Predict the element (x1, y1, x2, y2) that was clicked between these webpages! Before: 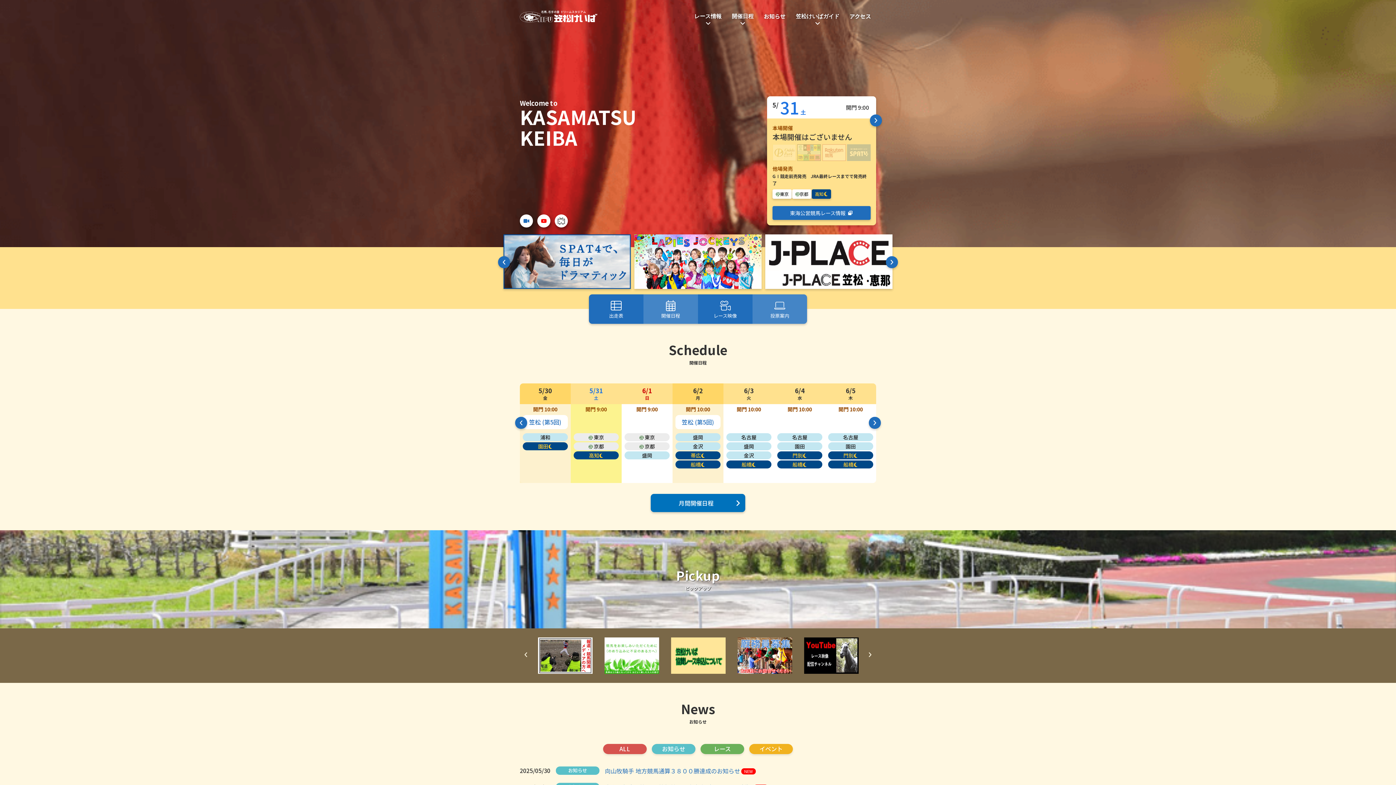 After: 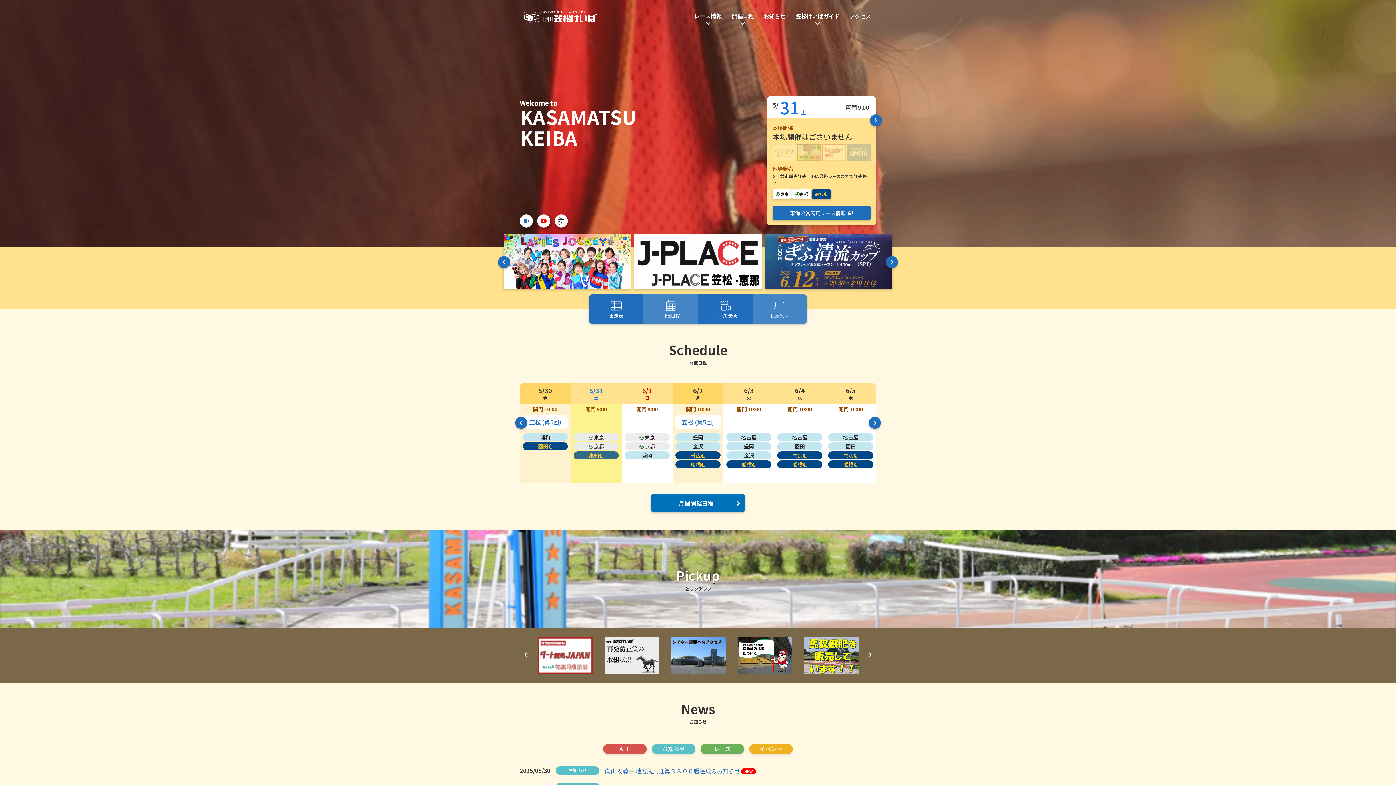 Action: label: 高知 bbox: (573, 451, 618, 459)